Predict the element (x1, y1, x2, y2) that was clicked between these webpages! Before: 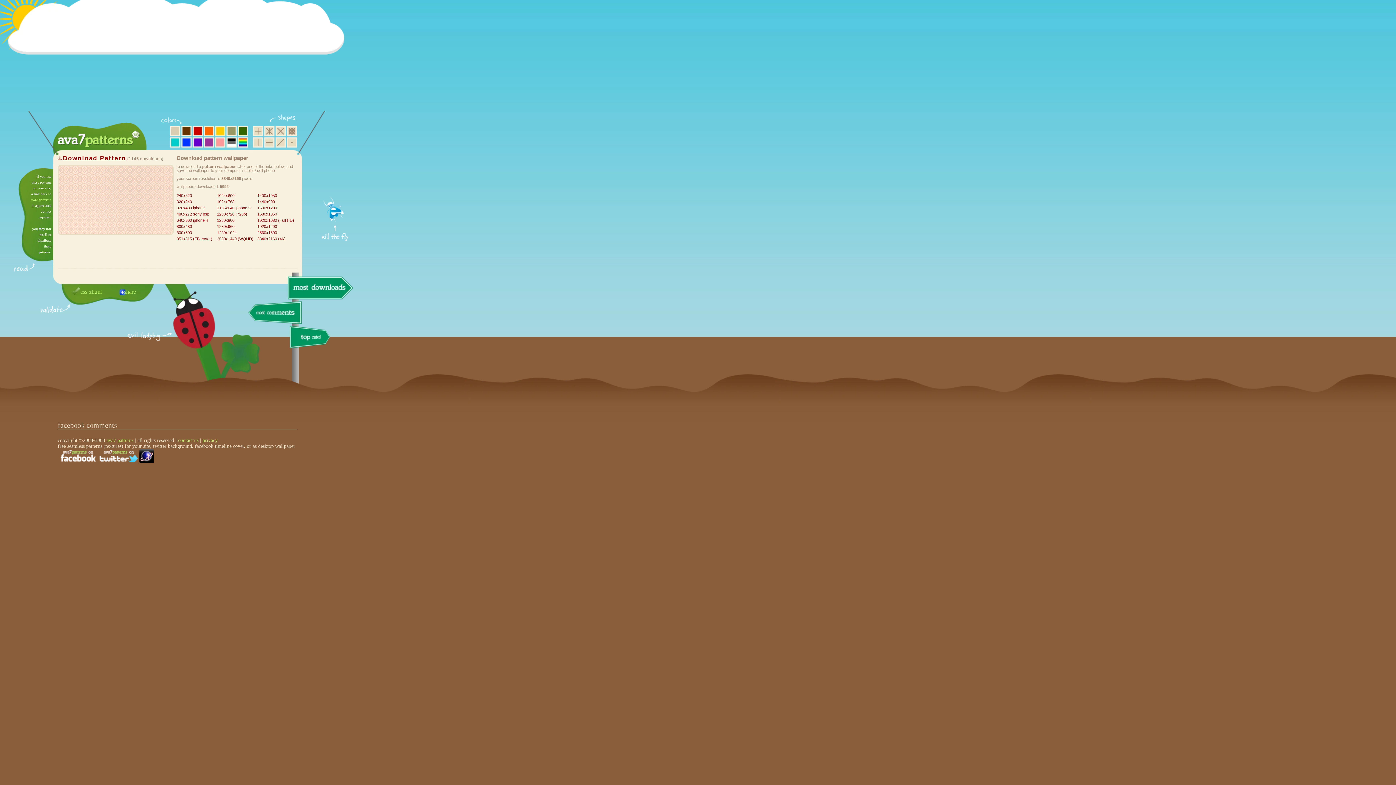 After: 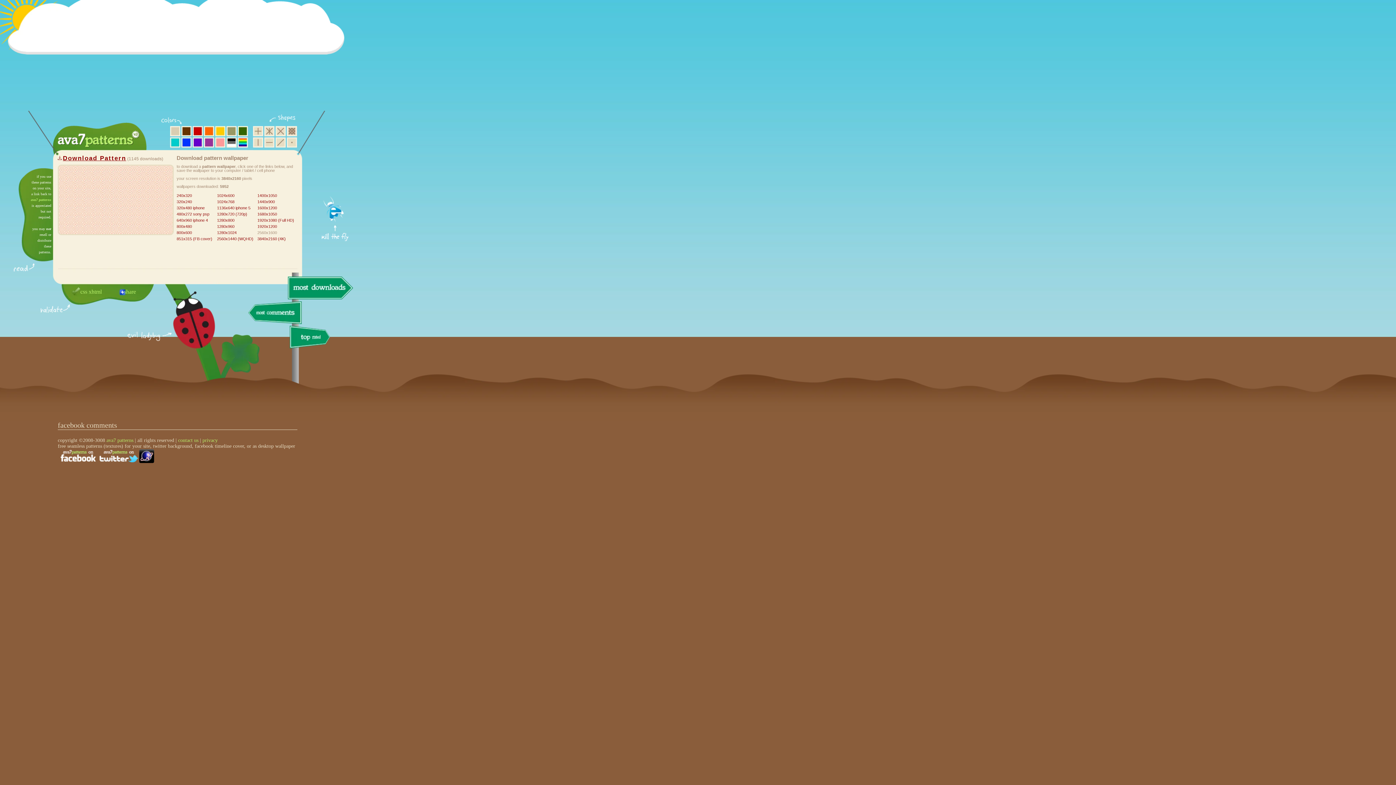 Action: label: 2560x1600 bbox: (257, 229, 297, 236)